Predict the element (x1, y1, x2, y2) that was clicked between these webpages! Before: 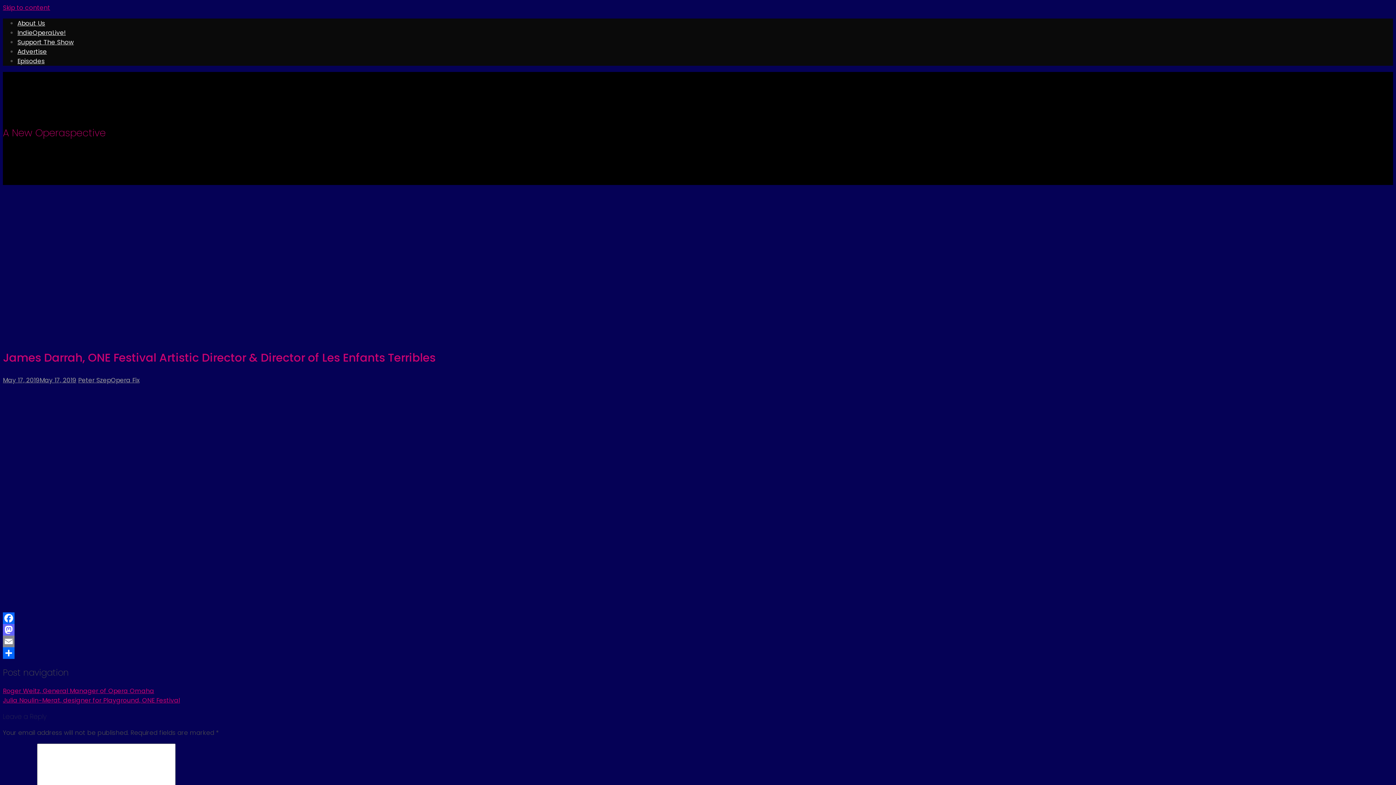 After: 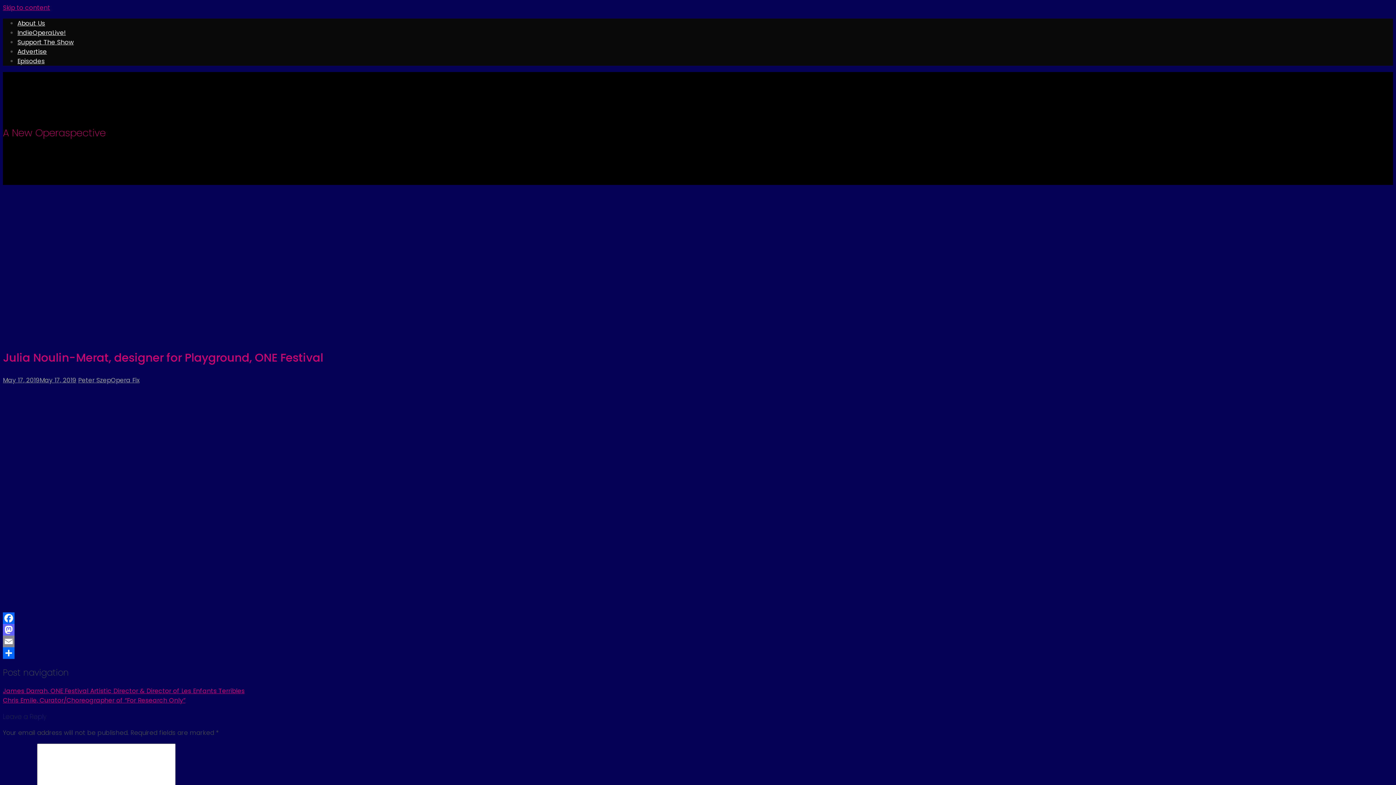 Action: bbox: (2, 696, 180, 705) label: Julia Noulin-Merat, designer for Playground, ONE Festival